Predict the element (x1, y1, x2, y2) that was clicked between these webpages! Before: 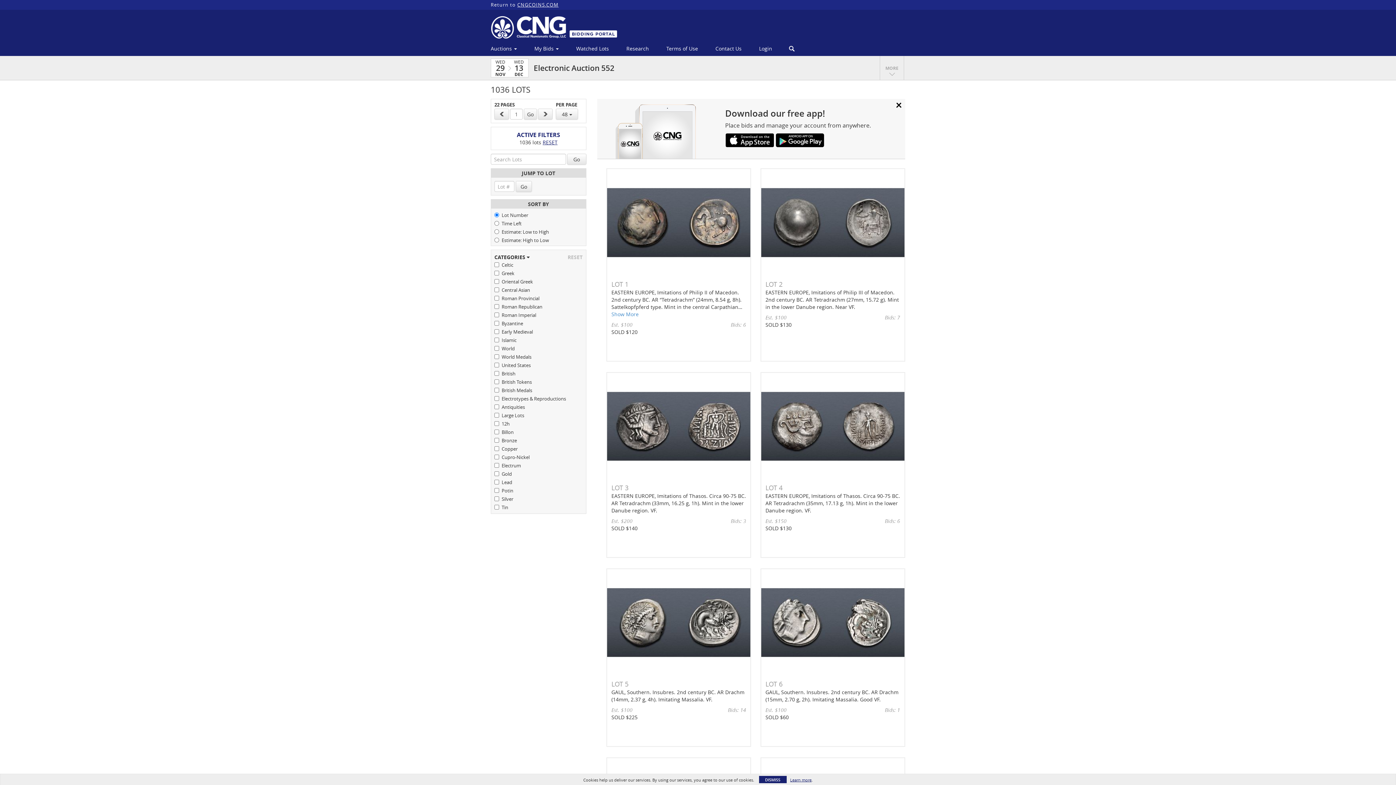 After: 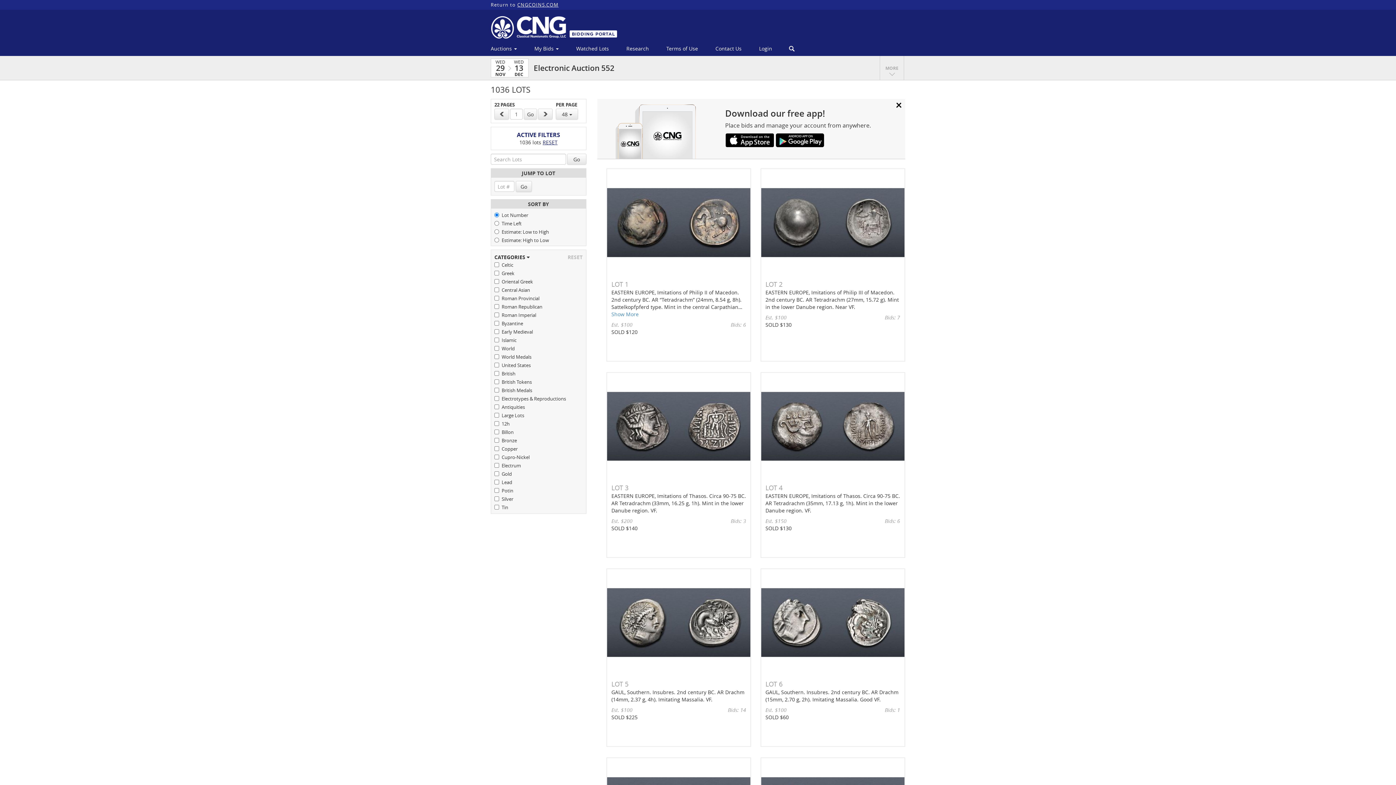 Action: label: DISMISS bbox: (759, 776, 786, 783)